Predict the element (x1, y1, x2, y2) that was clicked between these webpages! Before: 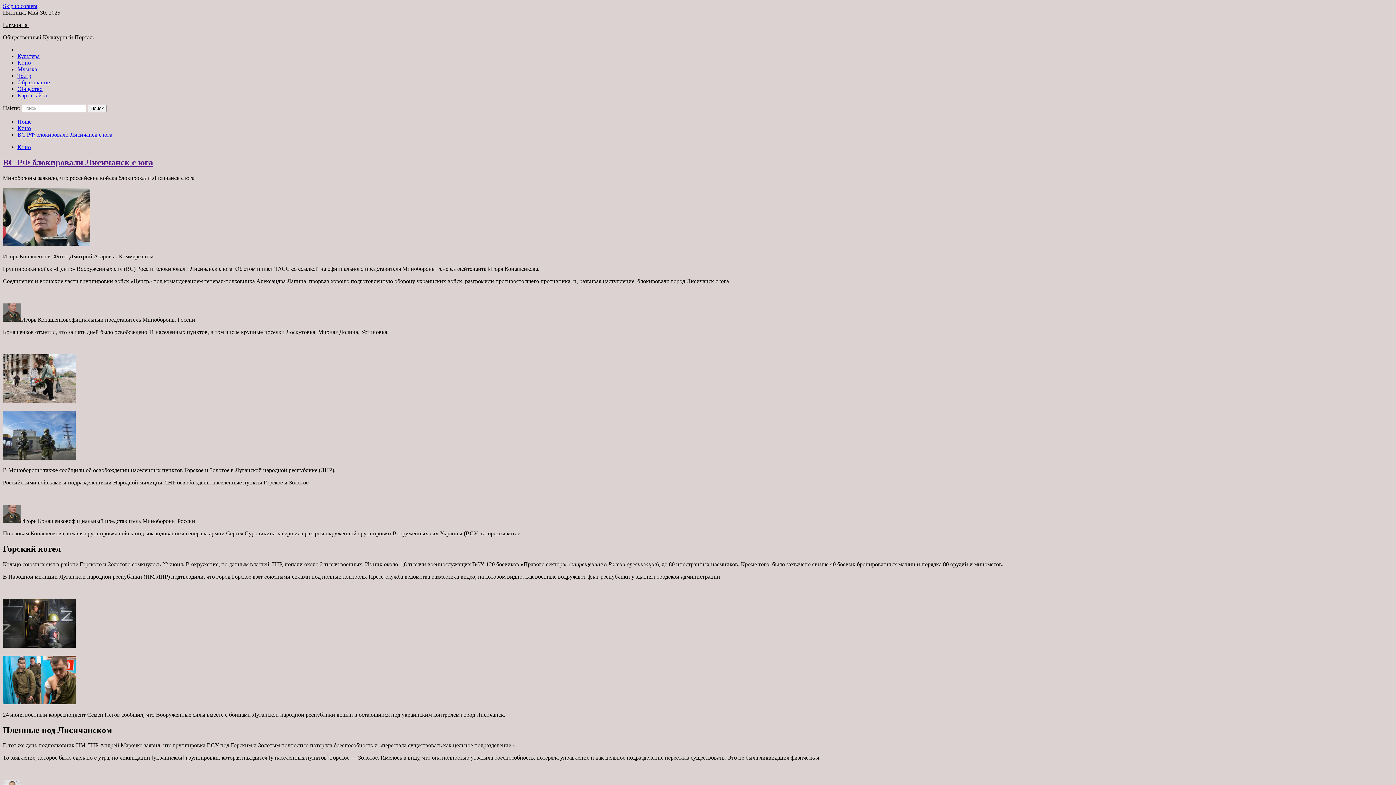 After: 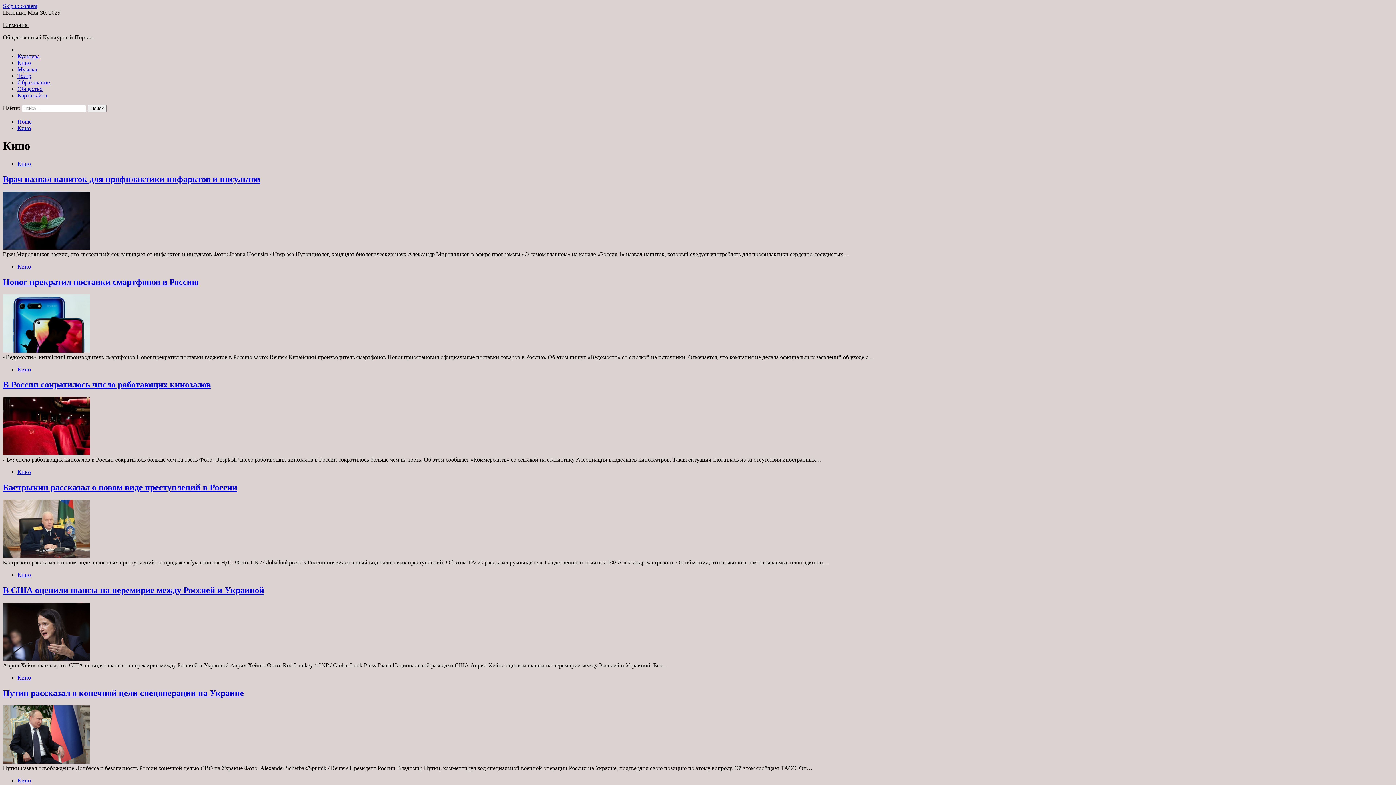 Action: bbox: (17, 59, 30, 65) label: Кино